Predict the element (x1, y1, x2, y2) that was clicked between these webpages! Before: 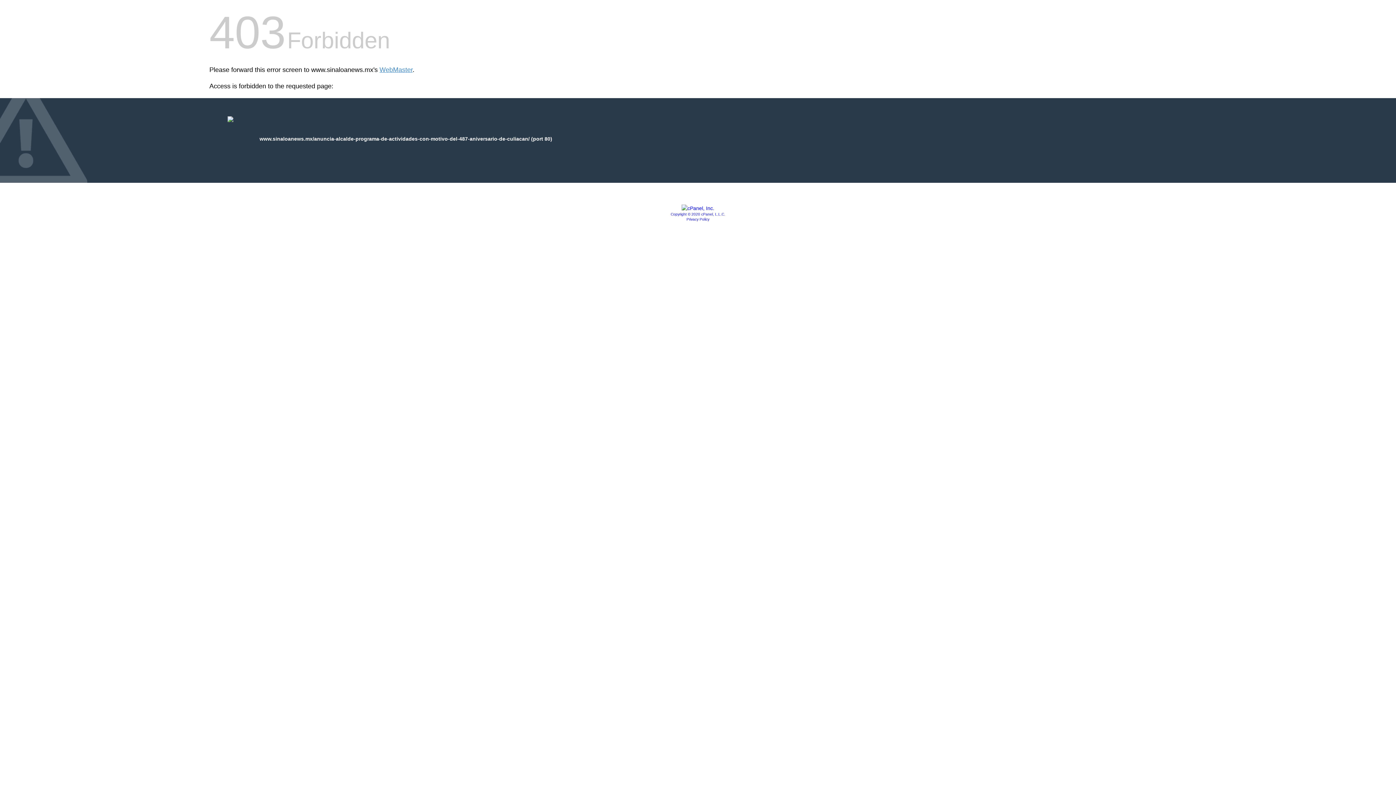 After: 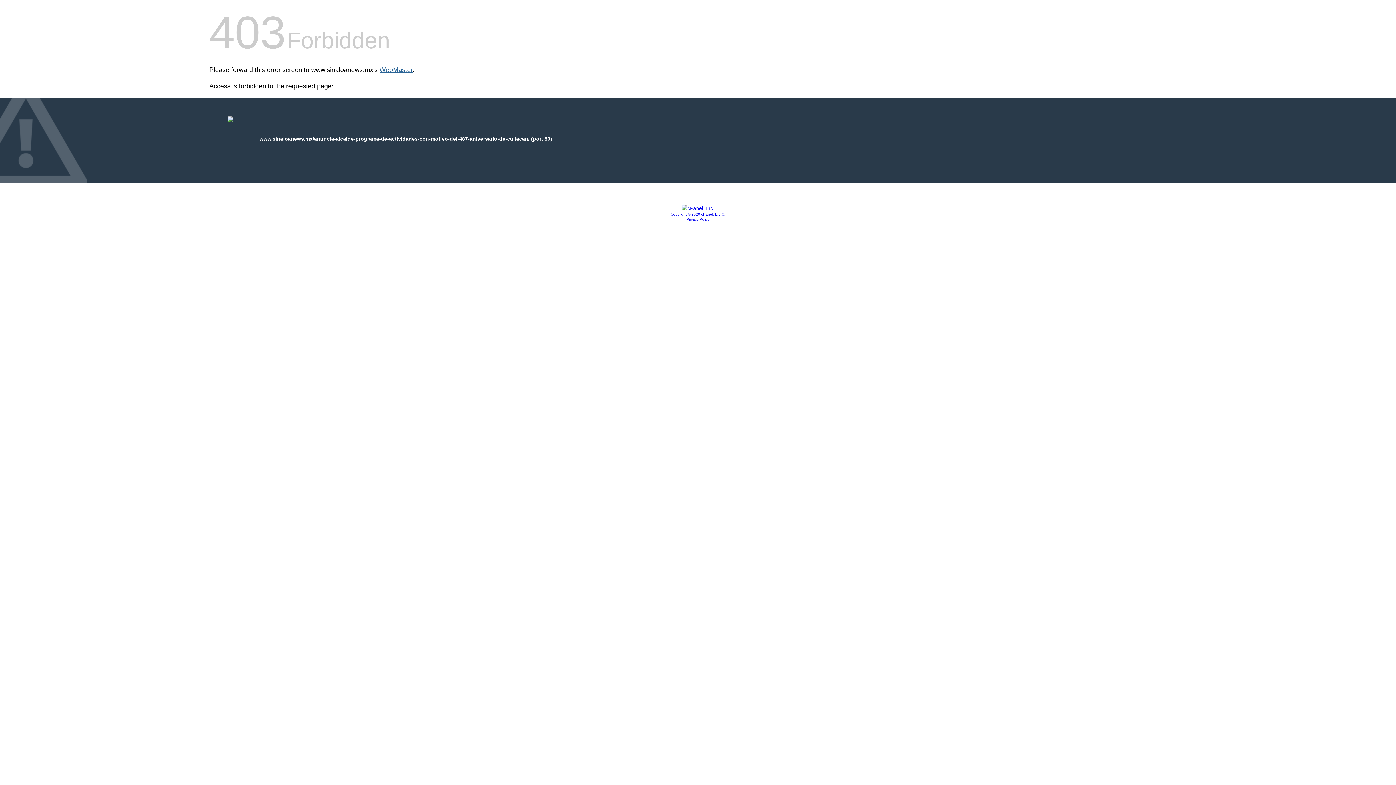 Action: bbox: (379, 66, 412, 73) label: WebMaster